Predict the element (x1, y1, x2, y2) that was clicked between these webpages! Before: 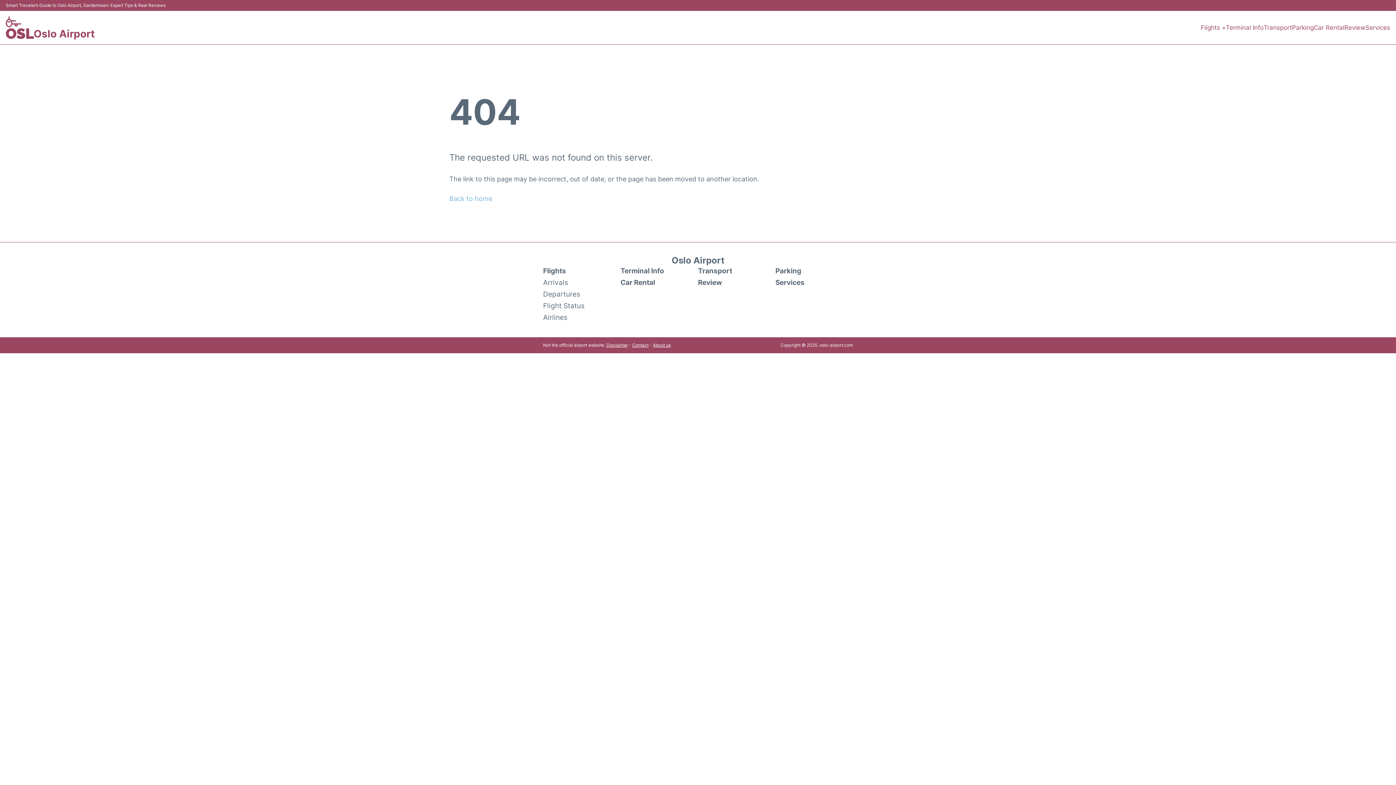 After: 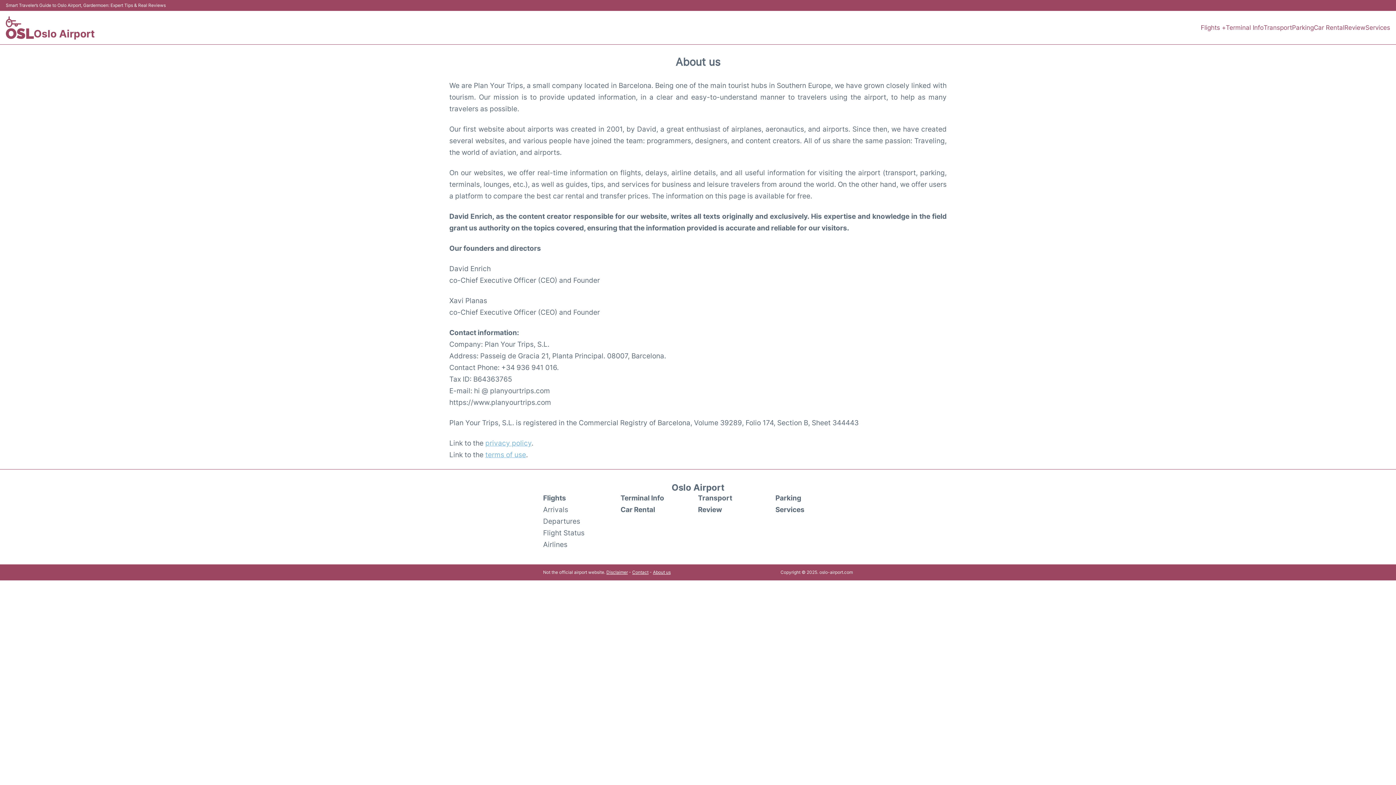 Action: label: About us bbox: (653, 342, 670, 347)